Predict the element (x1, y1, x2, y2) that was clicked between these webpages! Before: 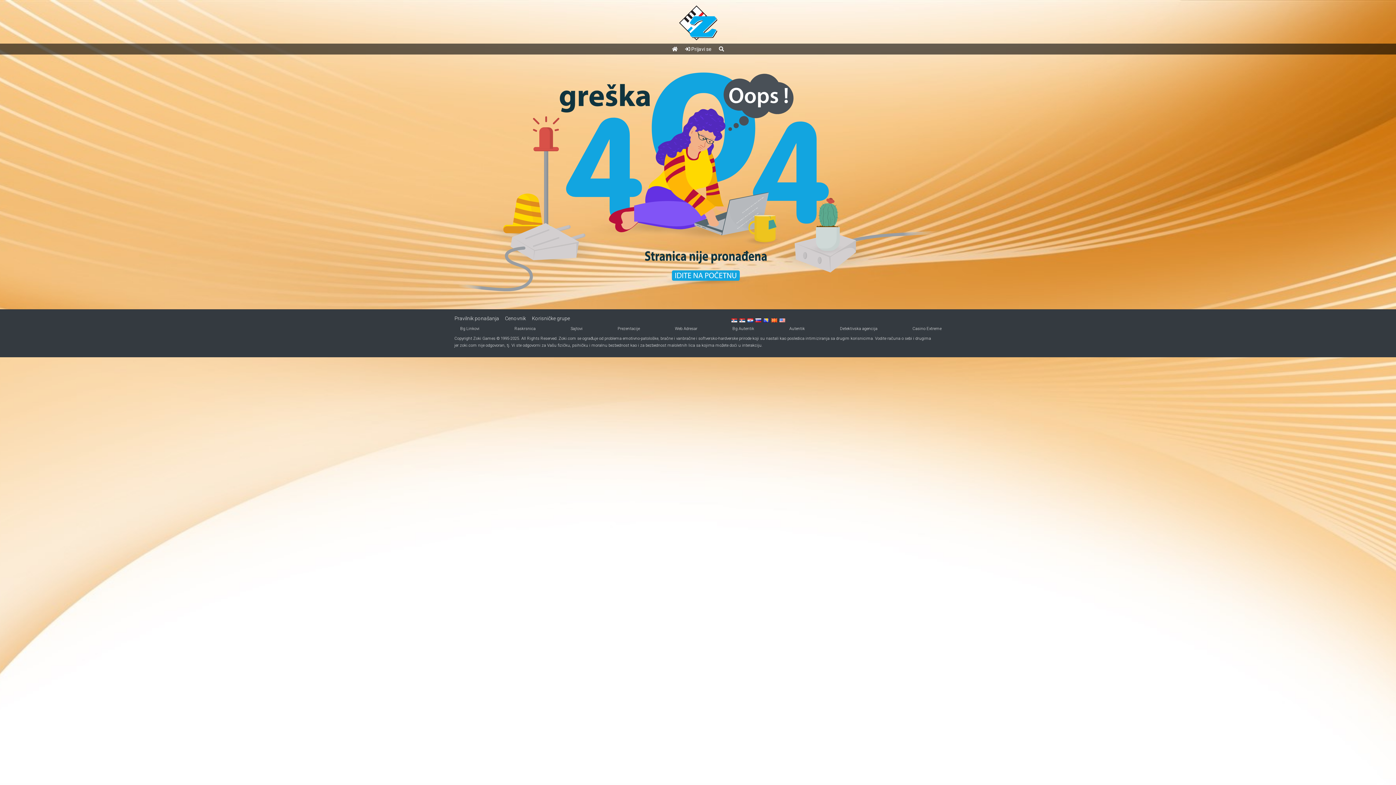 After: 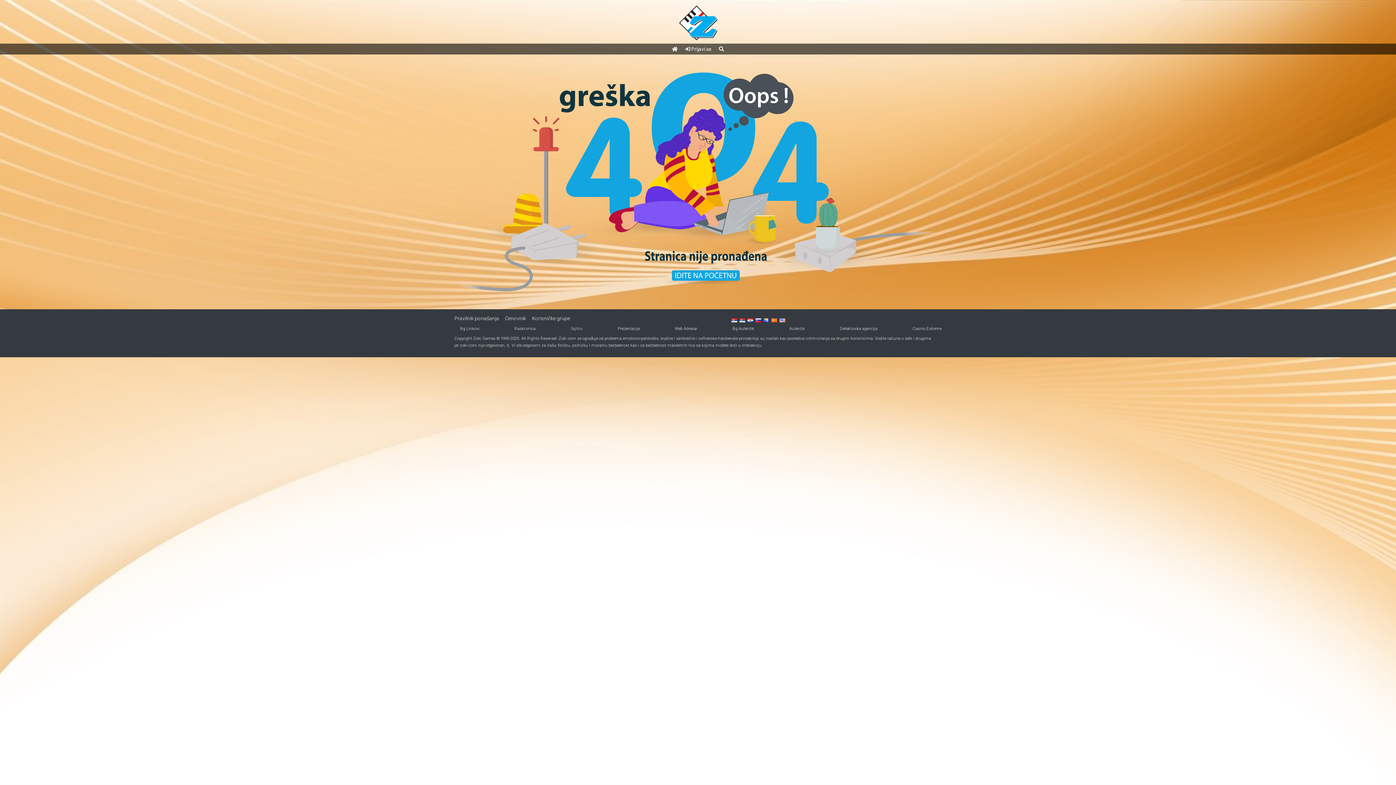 Action: bbox: (570, 326, 582, 331) label: Sajtovi